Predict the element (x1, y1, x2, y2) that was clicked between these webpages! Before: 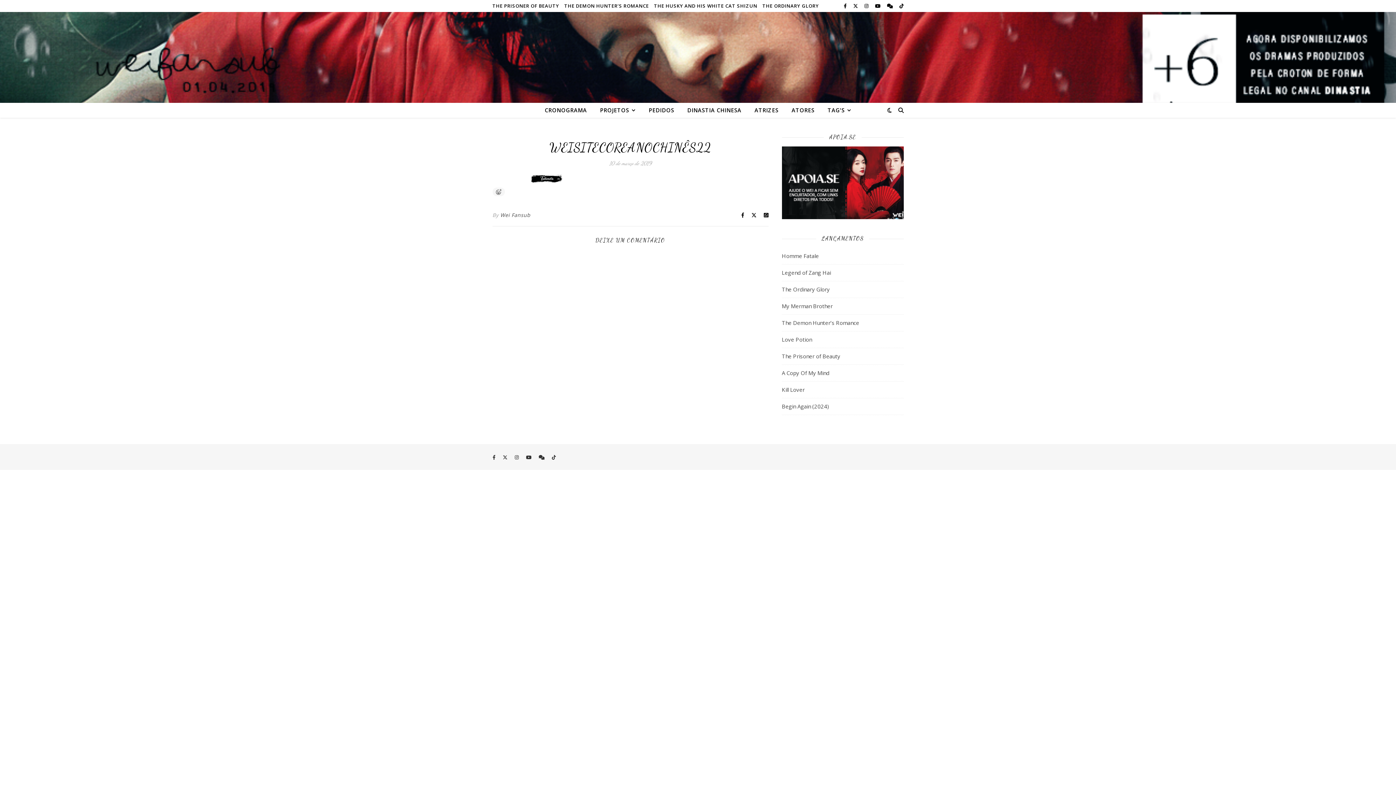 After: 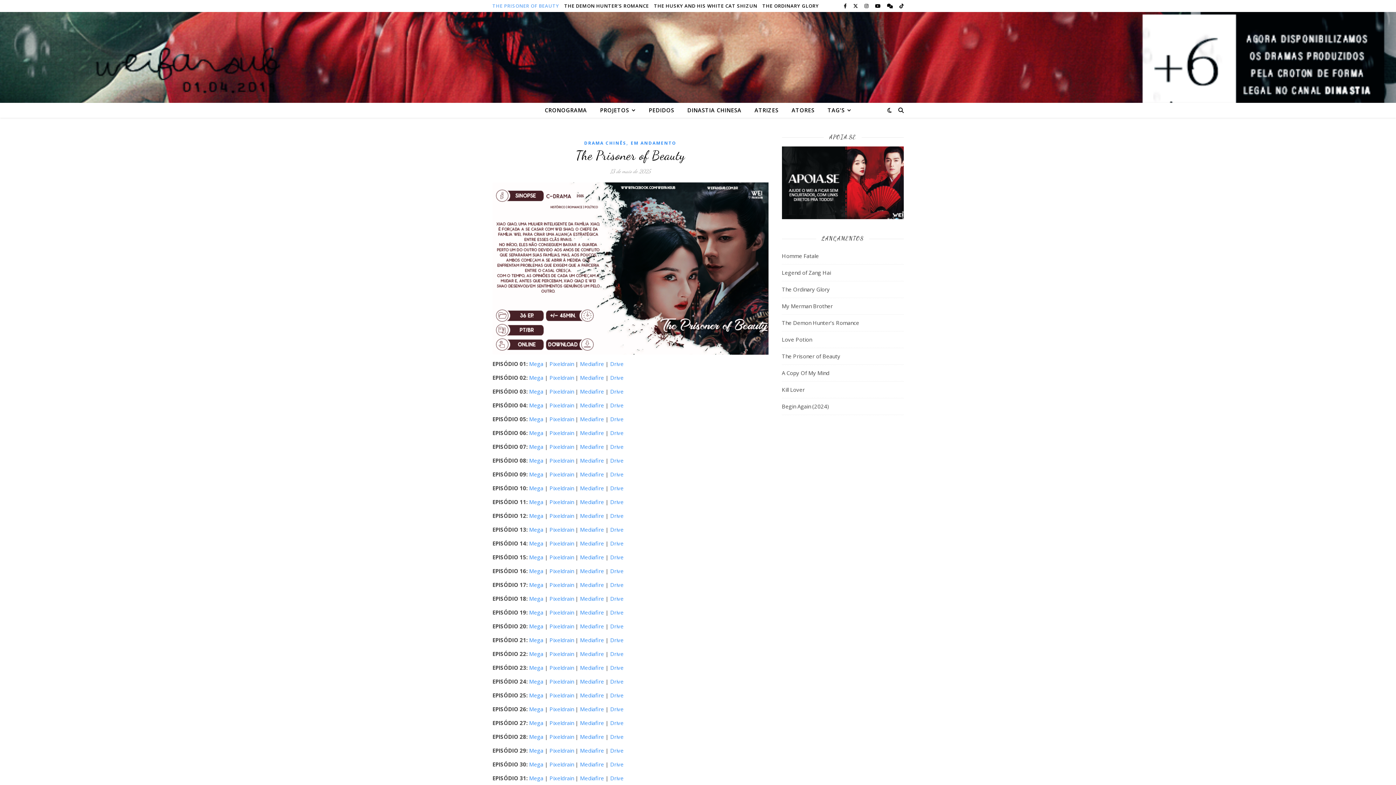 Action: label: The Prisoner of Beauty bbox: (782, 352, 840, 360)